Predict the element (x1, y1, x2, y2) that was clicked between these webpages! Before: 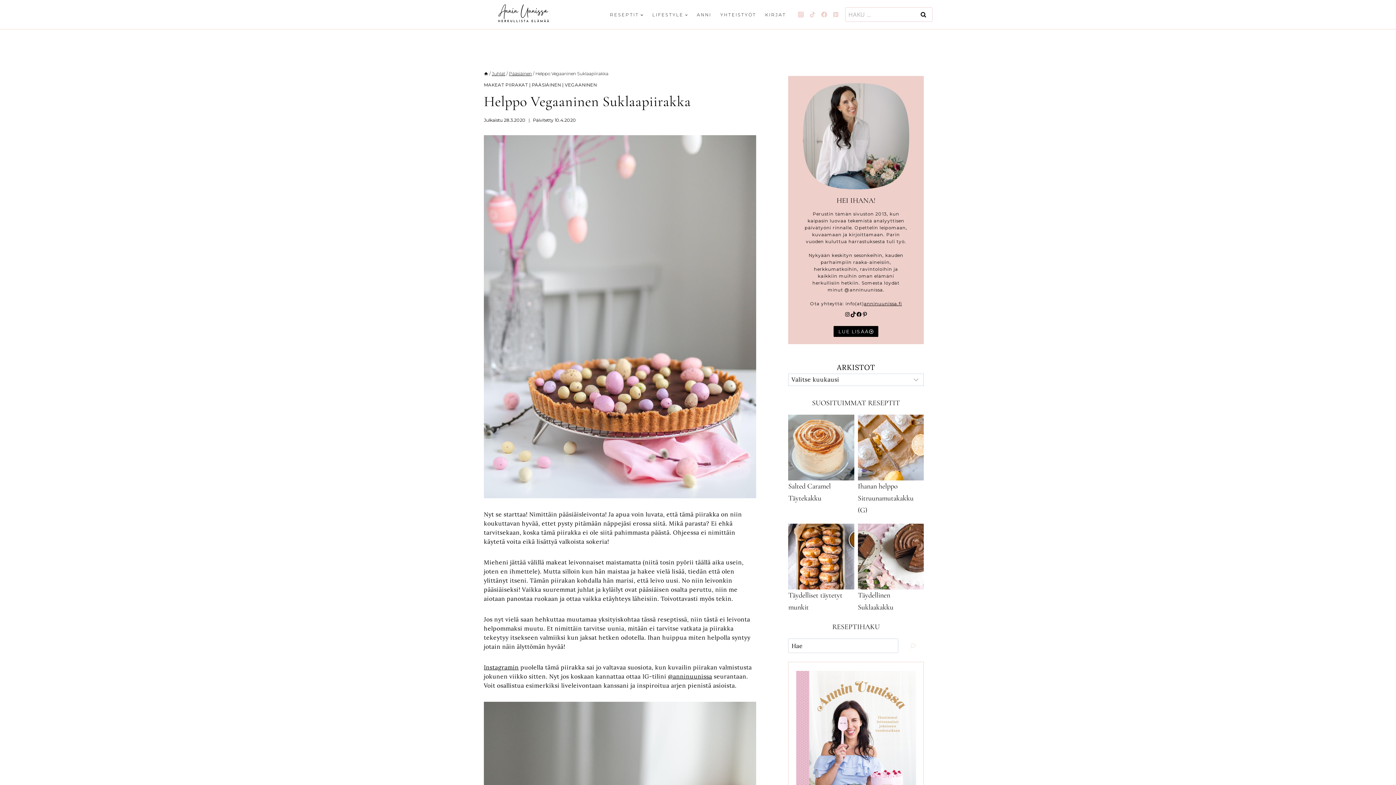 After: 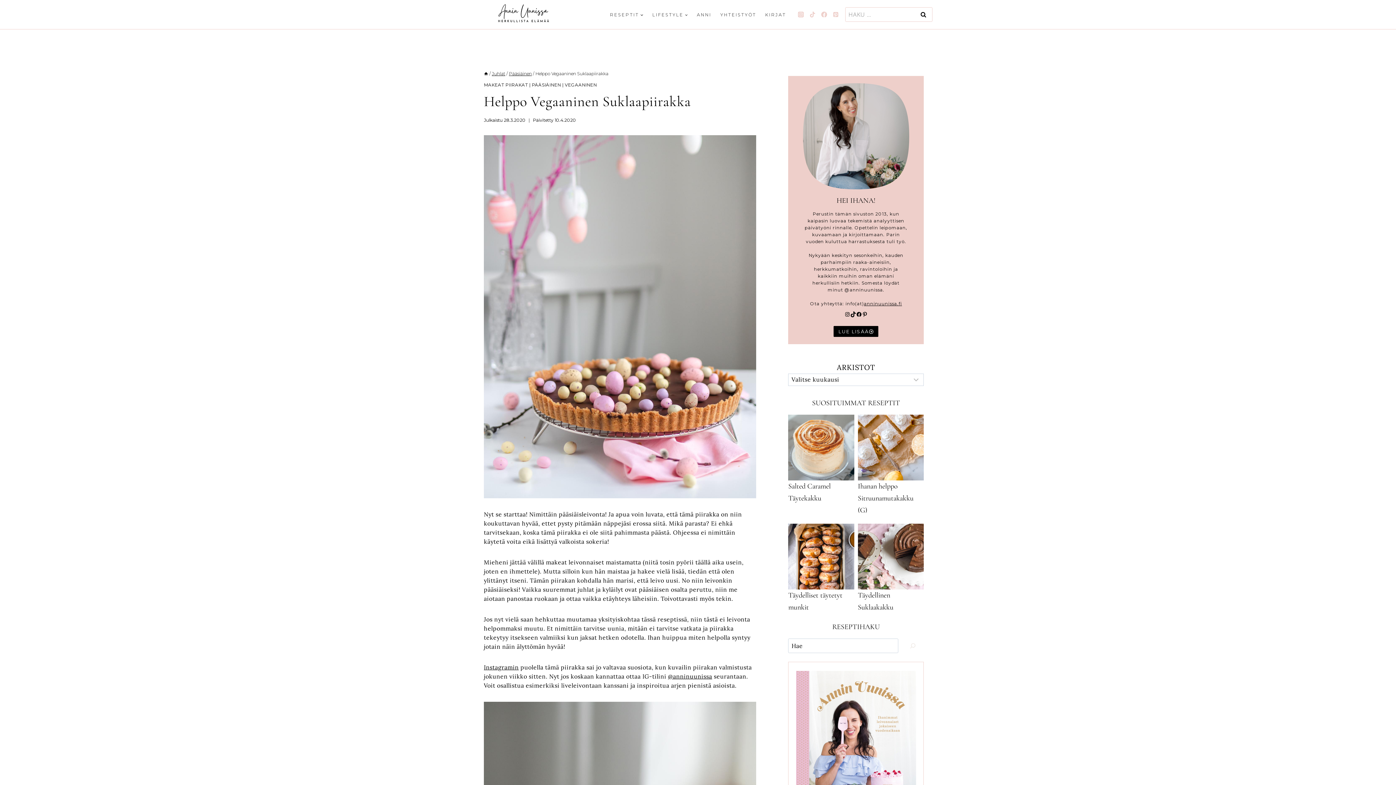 Action: label: Pinterest bbox: (830, 8, 841, 20)